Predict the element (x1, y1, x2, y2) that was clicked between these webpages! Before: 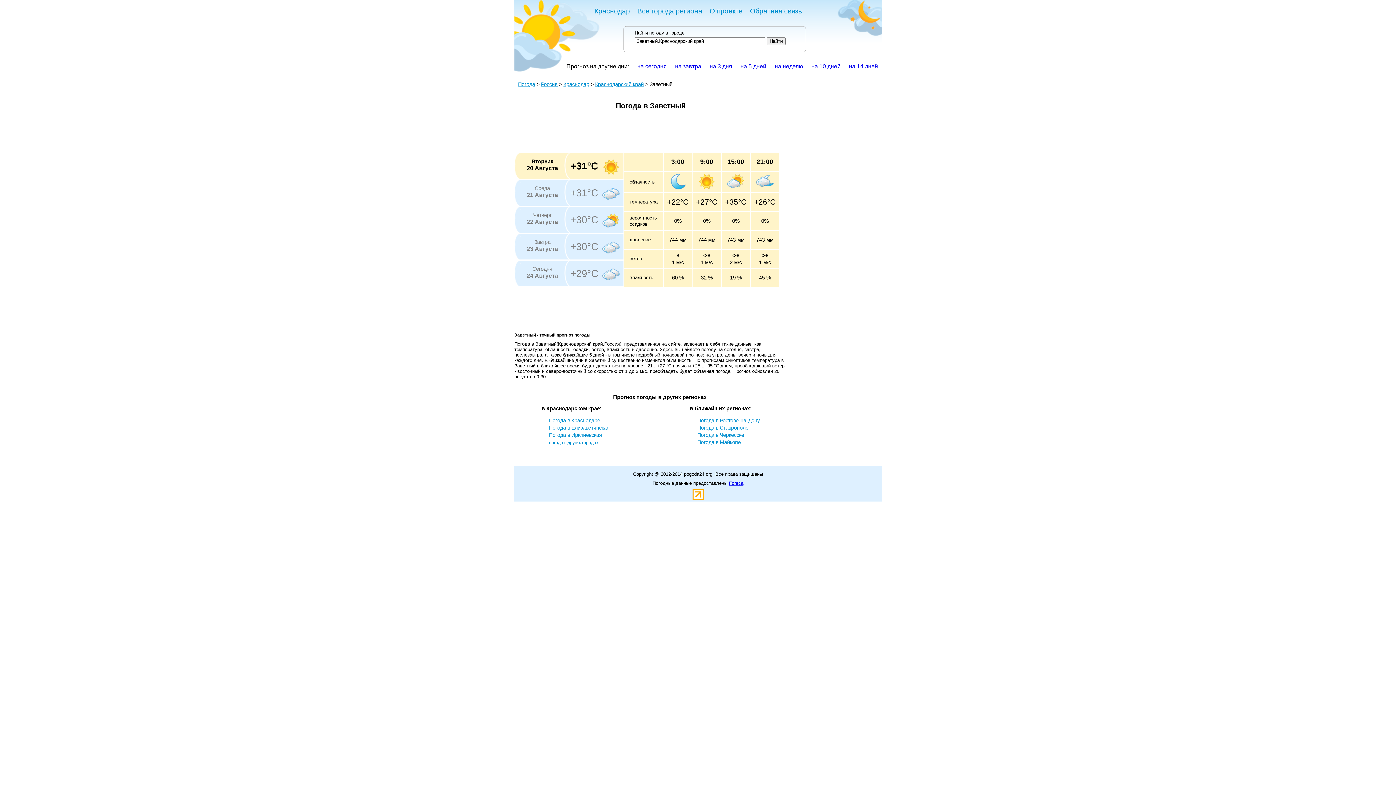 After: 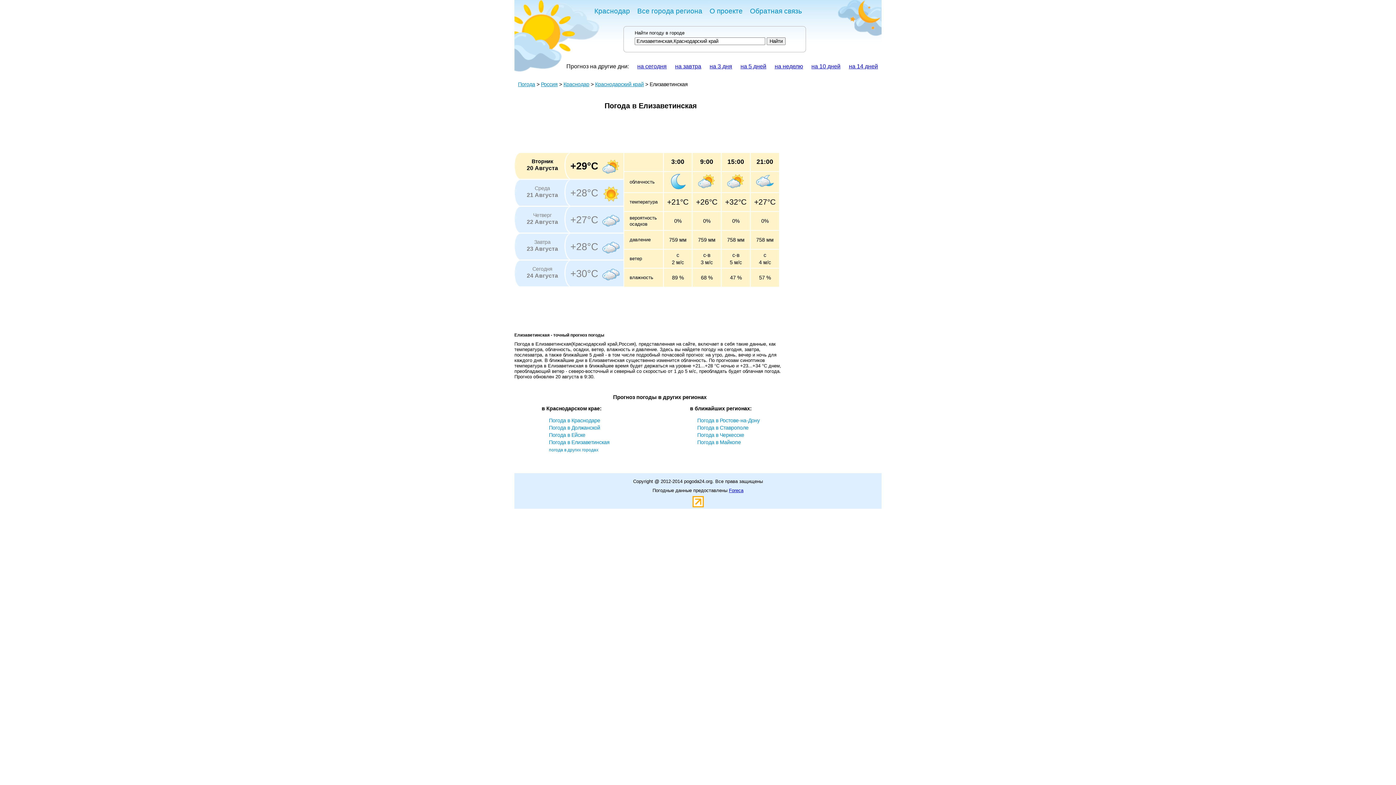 Action: bbox: (549, 425, 609, 430) label: Погода в Елизаветинская